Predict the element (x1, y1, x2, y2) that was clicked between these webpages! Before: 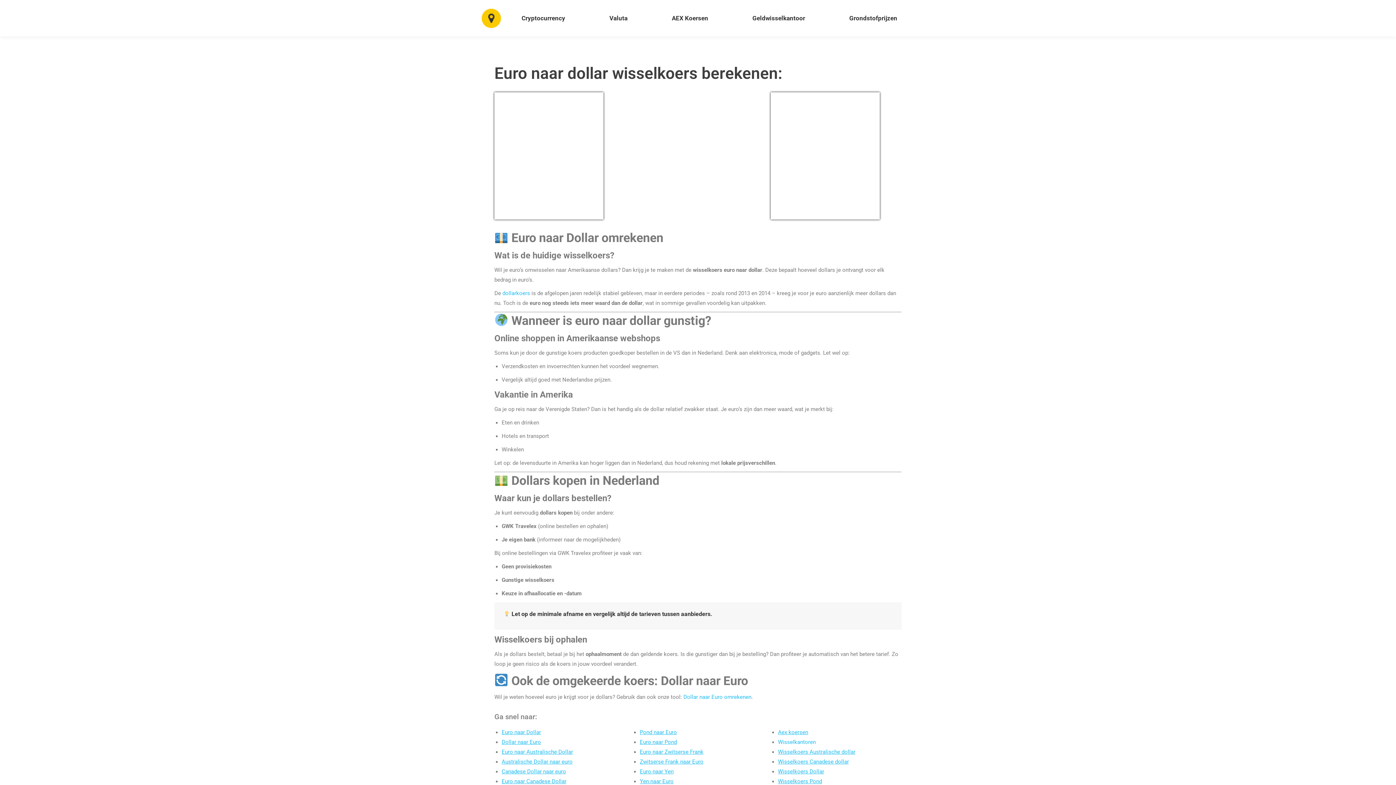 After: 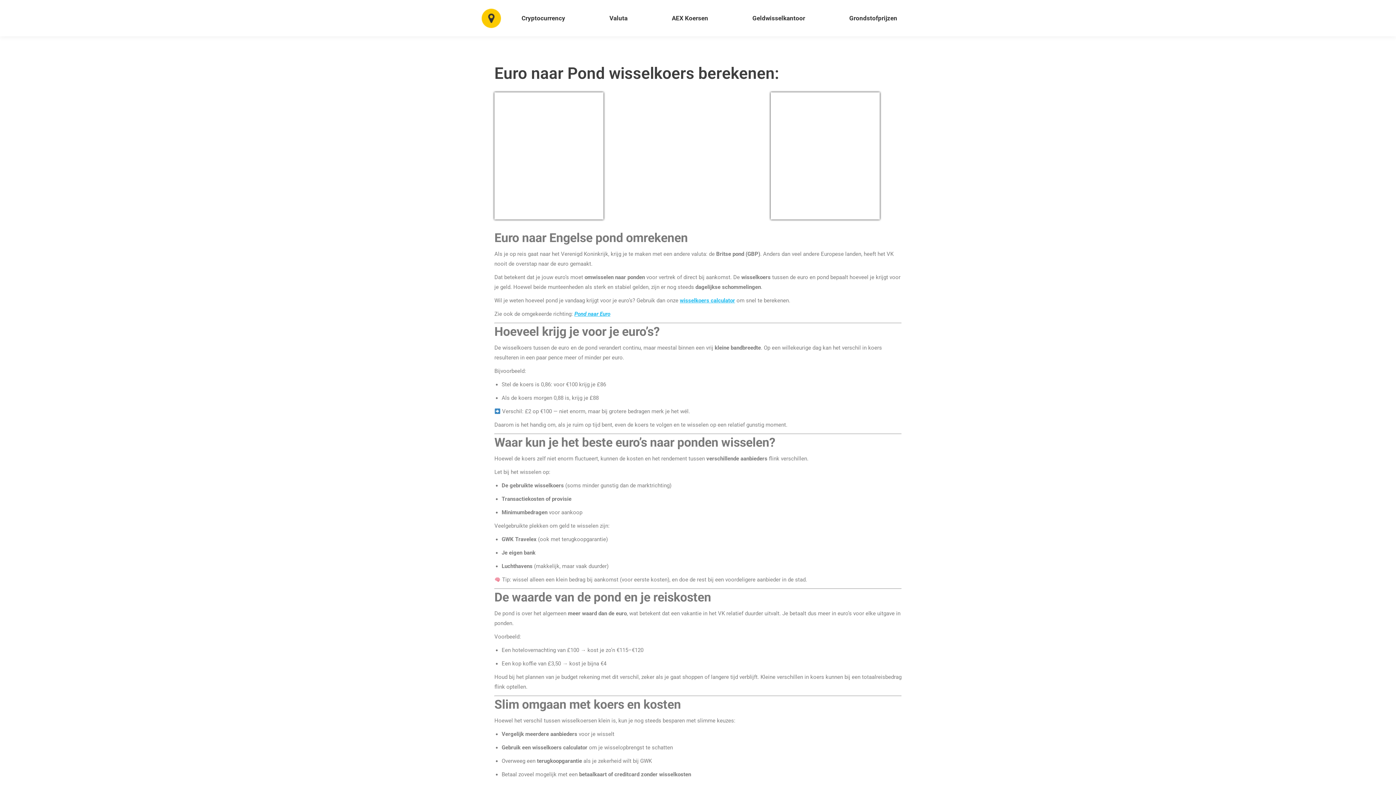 Action: bbox: (639, 739, 677, 745) label: Euro naar Pond